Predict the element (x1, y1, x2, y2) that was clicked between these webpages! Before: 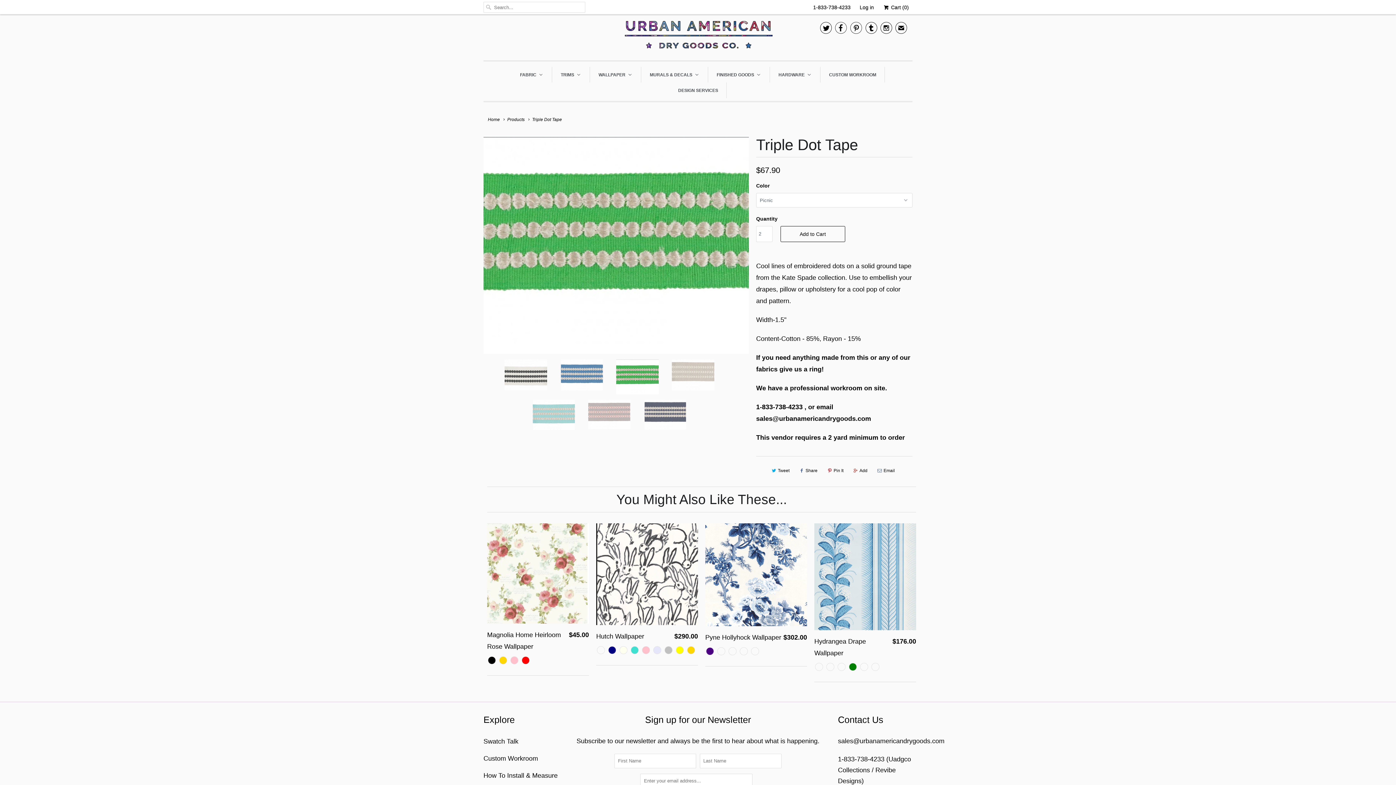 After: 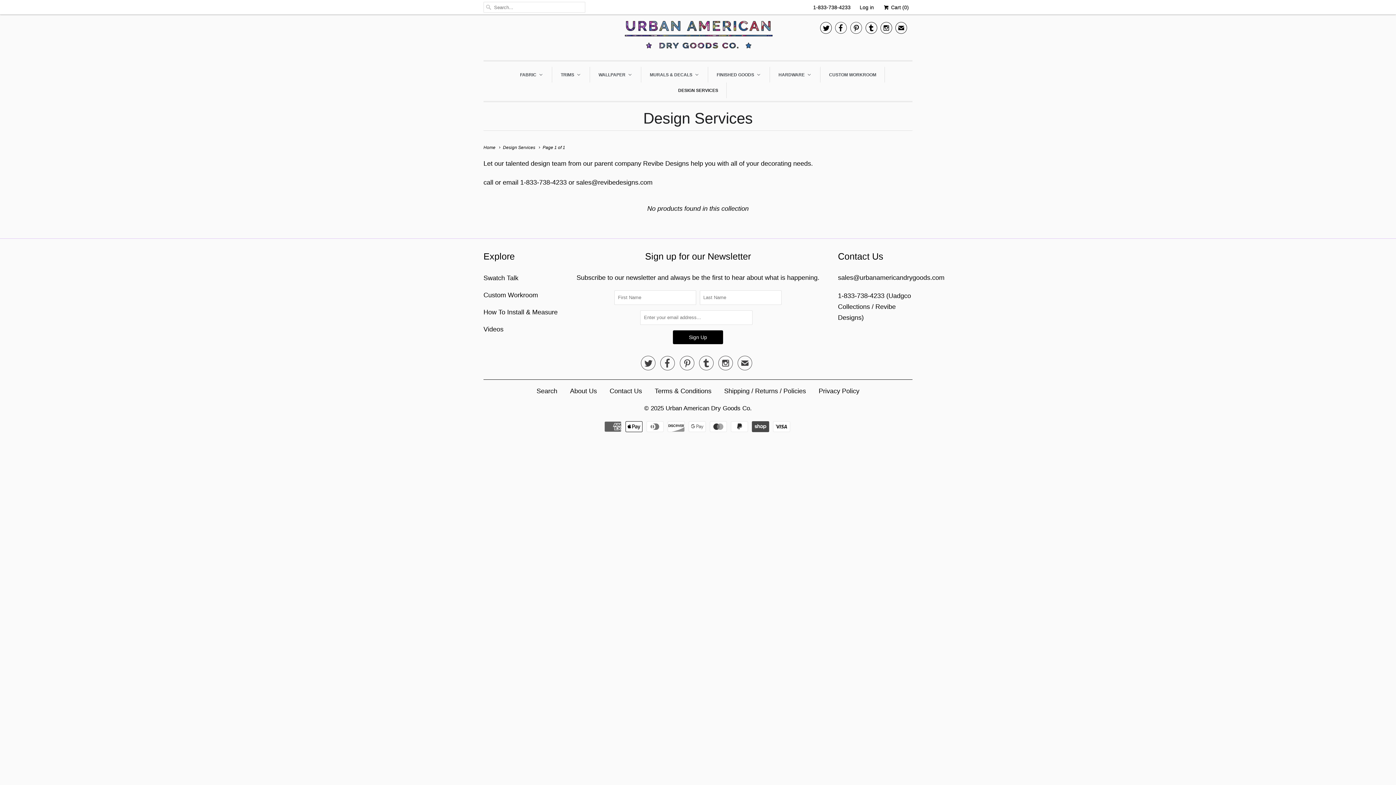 Action: bbox: (676, 82, 719, 98) label: Design Services